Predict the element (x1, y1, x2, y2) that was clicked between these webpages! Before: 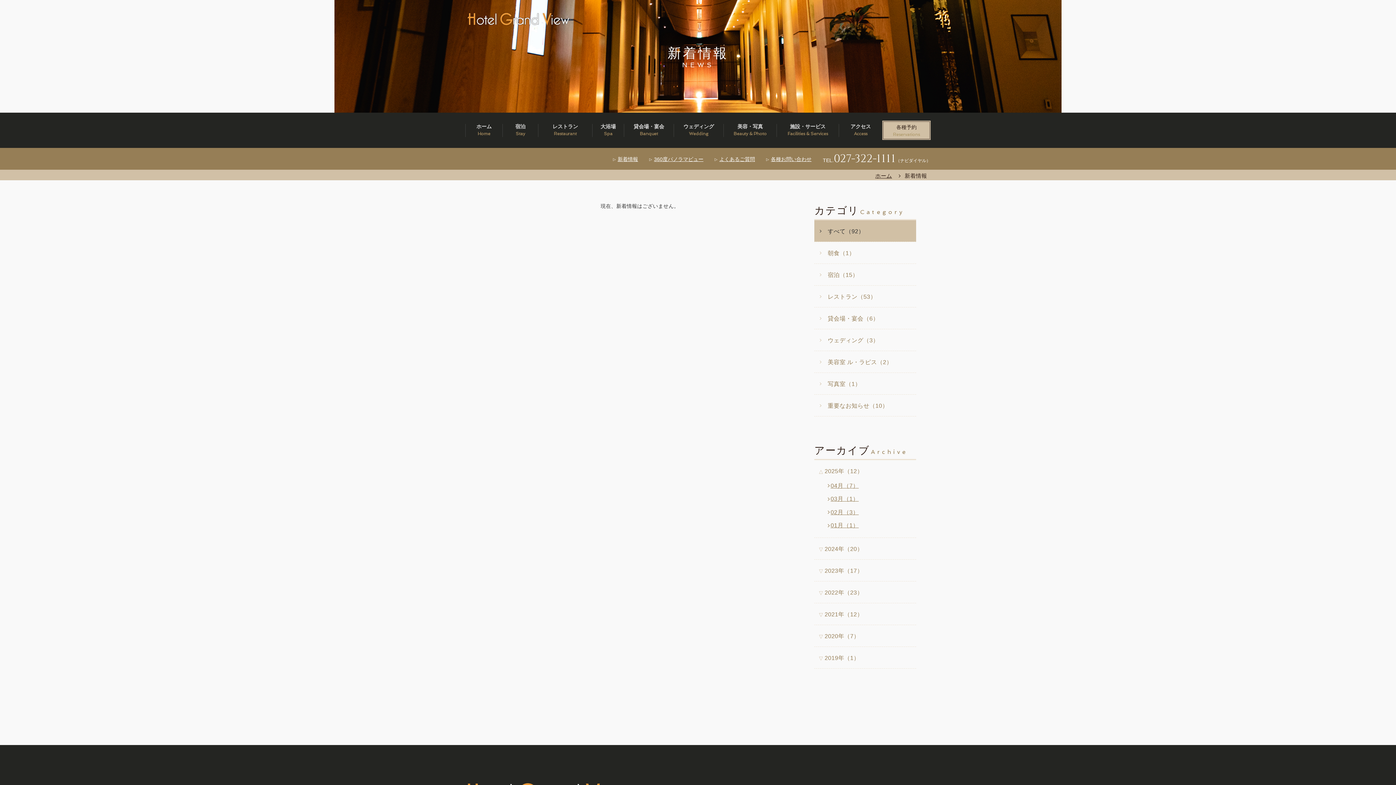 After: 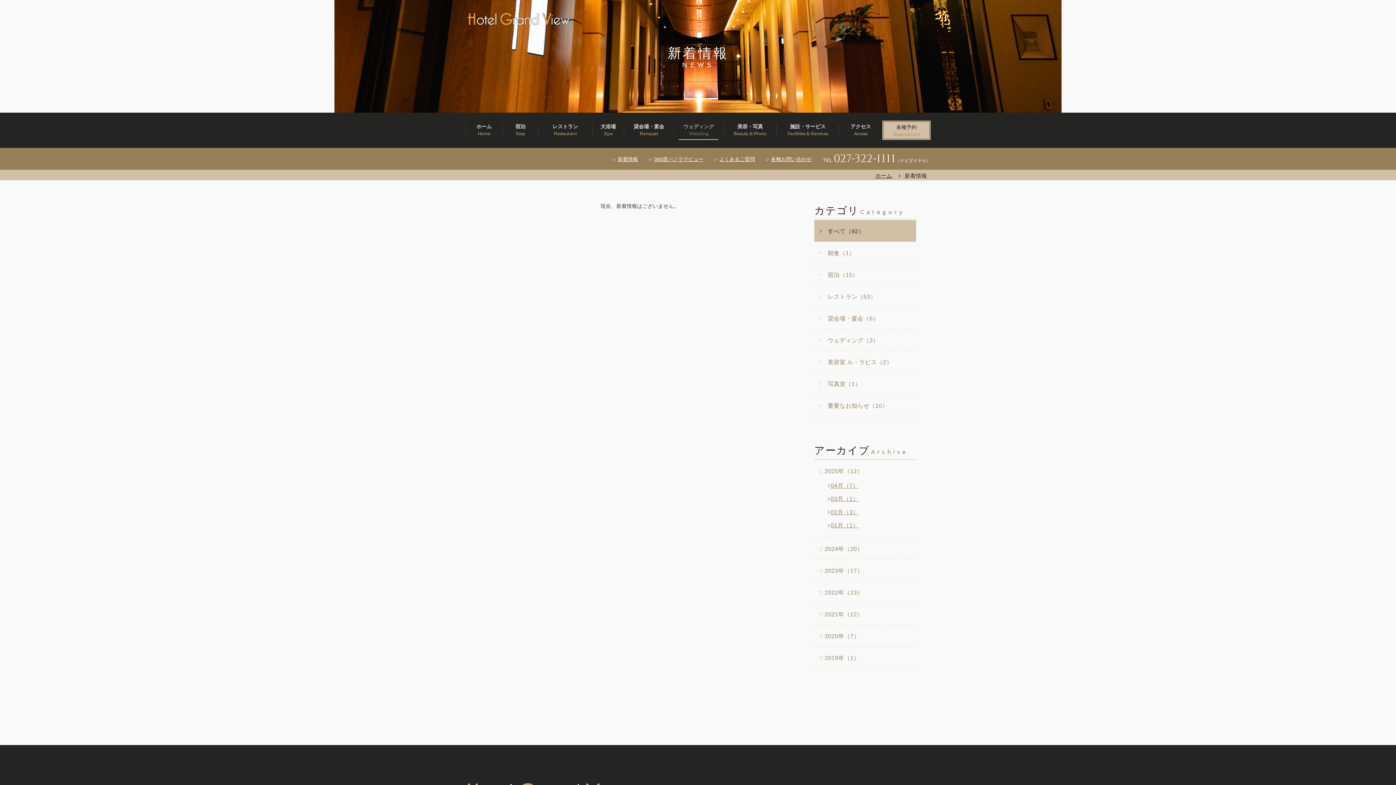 Action: label: ウェディング
Wedding bbox: (673, 124, 723, 137)